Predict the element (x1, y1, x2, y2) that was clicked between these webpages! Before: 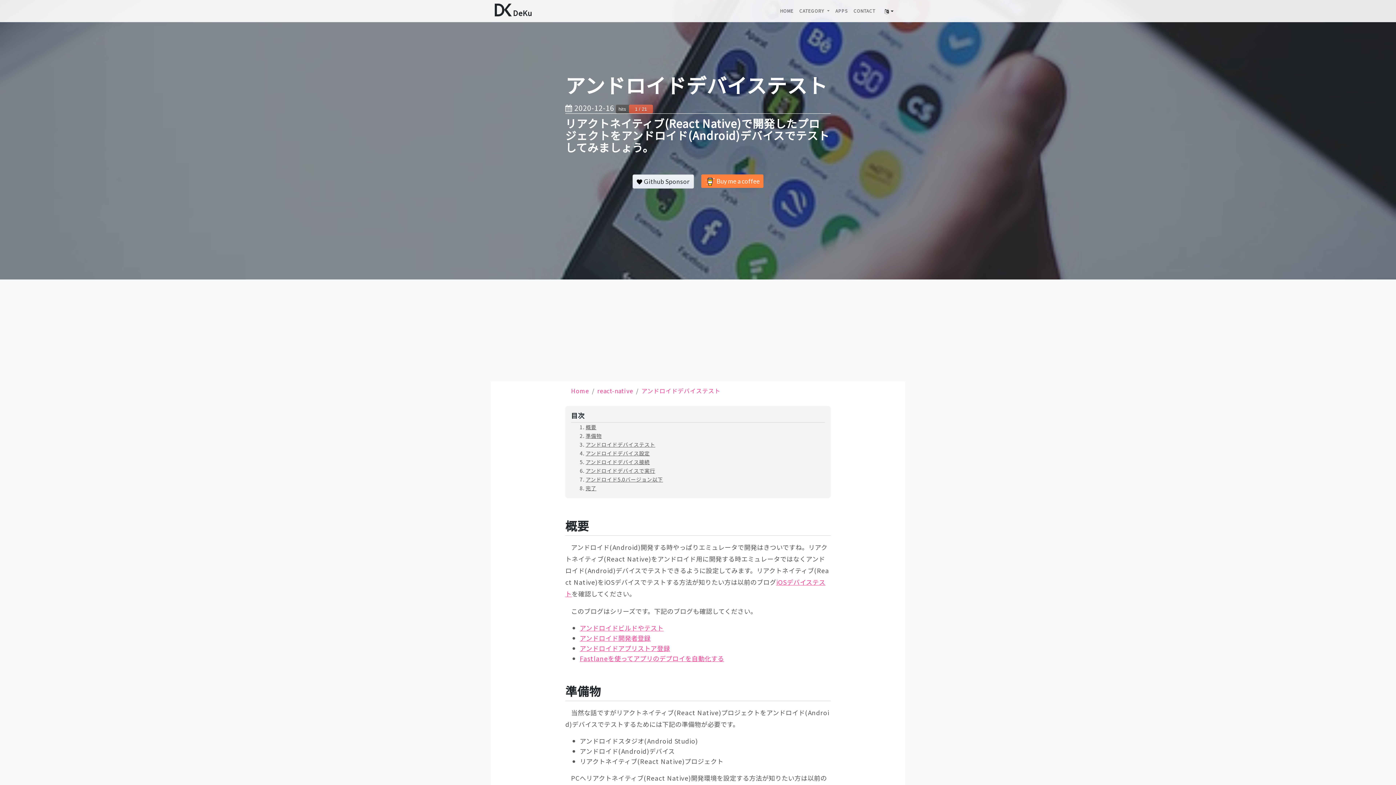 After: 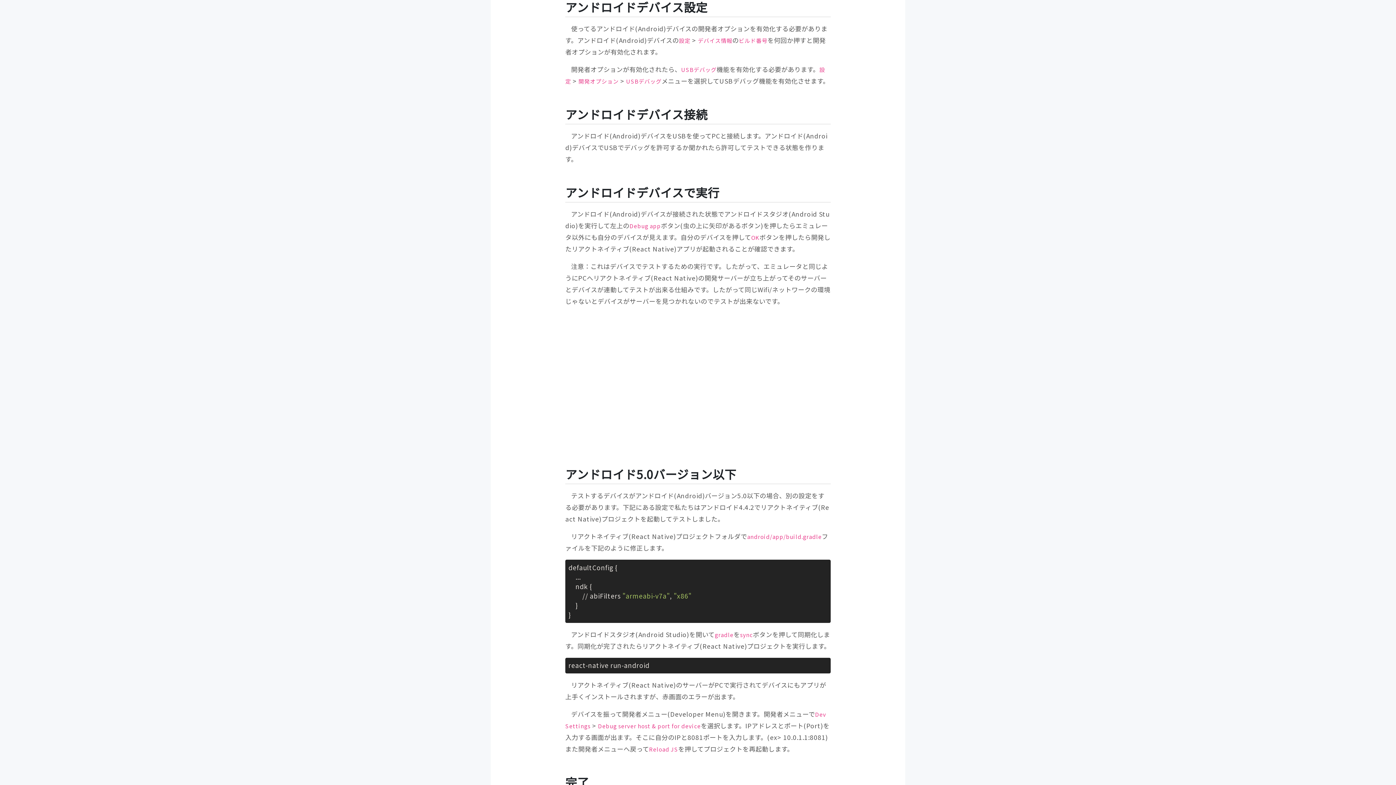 Action: bbox: (585, 449, 650, 457) label: アンドロイドデバイス設定